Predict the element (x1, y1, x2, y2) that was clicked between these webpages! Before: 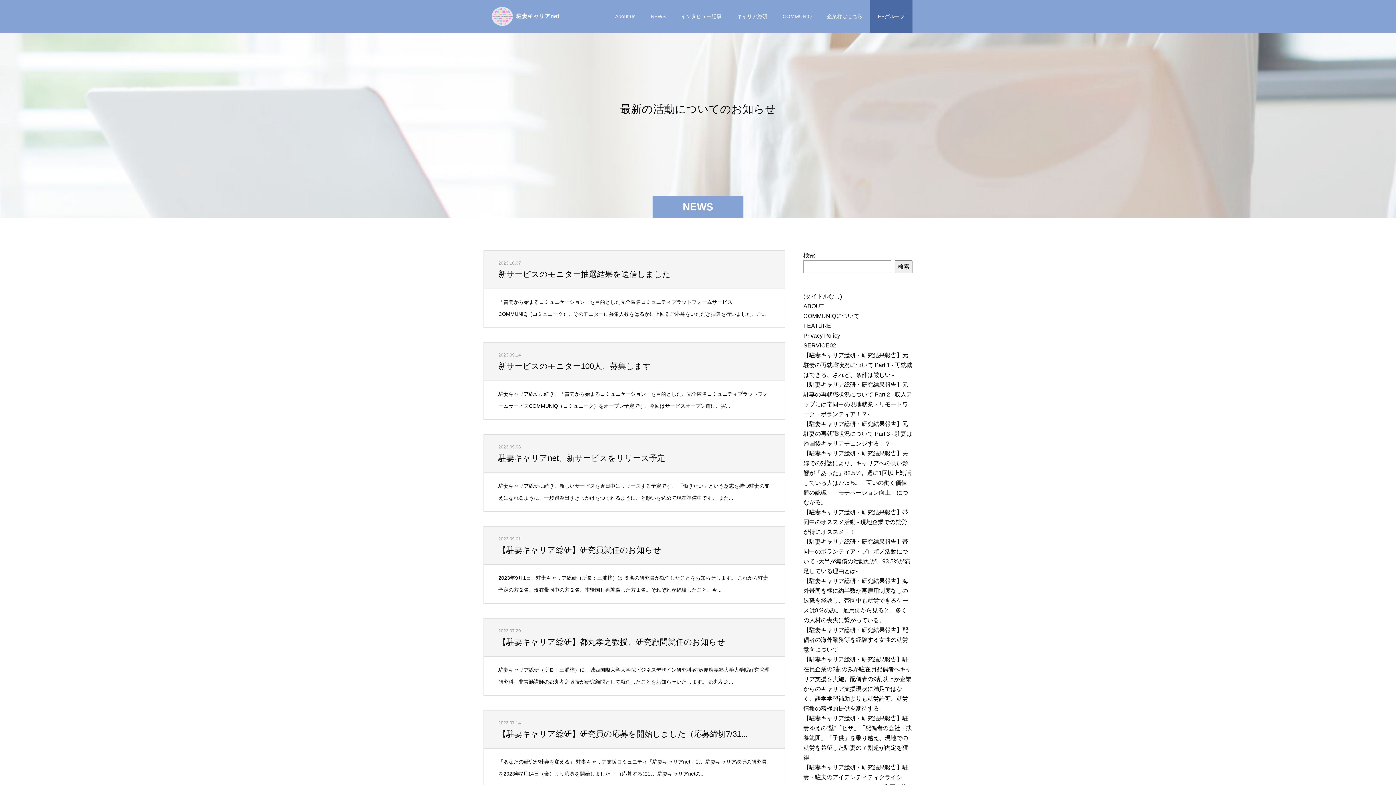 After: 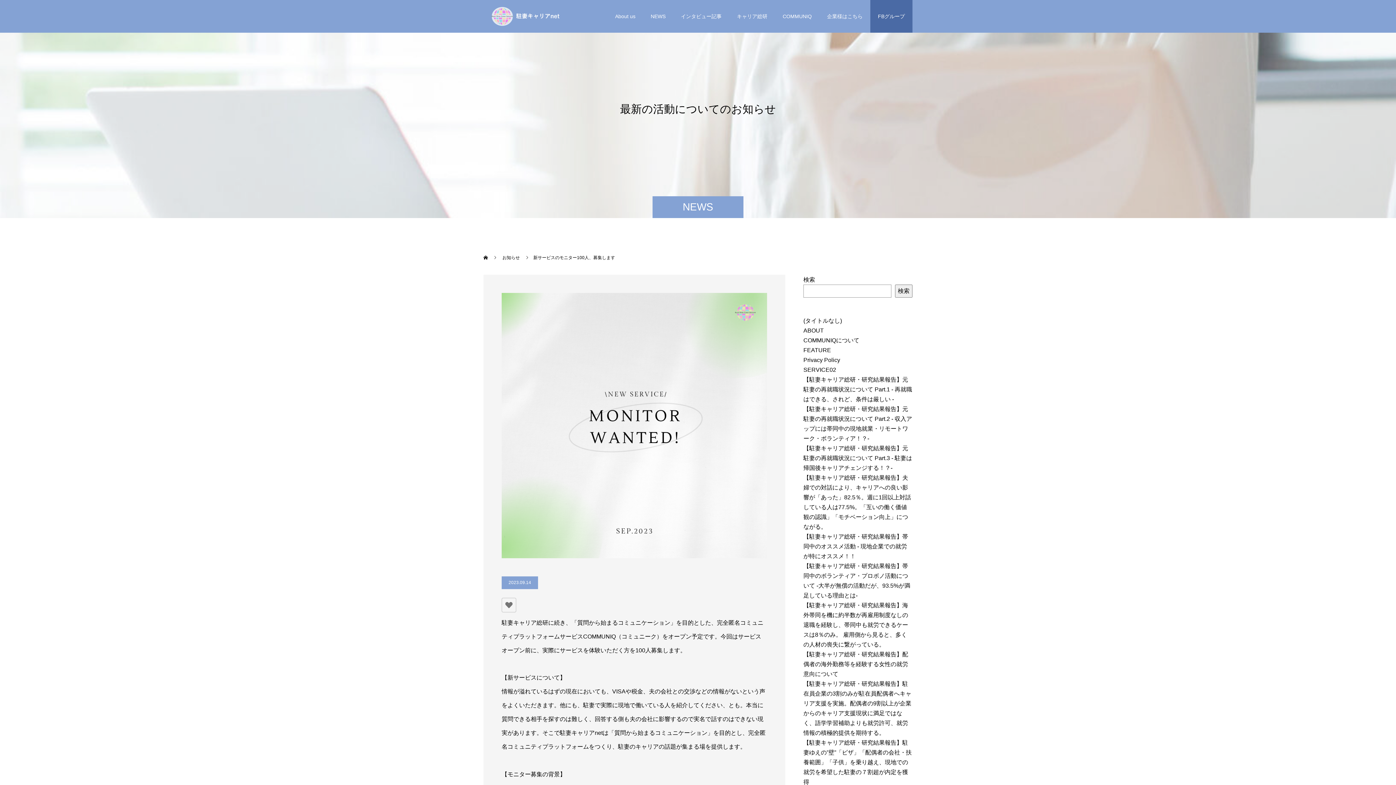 Action: label: 新サービスのモニター100人、募集します bbox: (498, 361, 651, 370)